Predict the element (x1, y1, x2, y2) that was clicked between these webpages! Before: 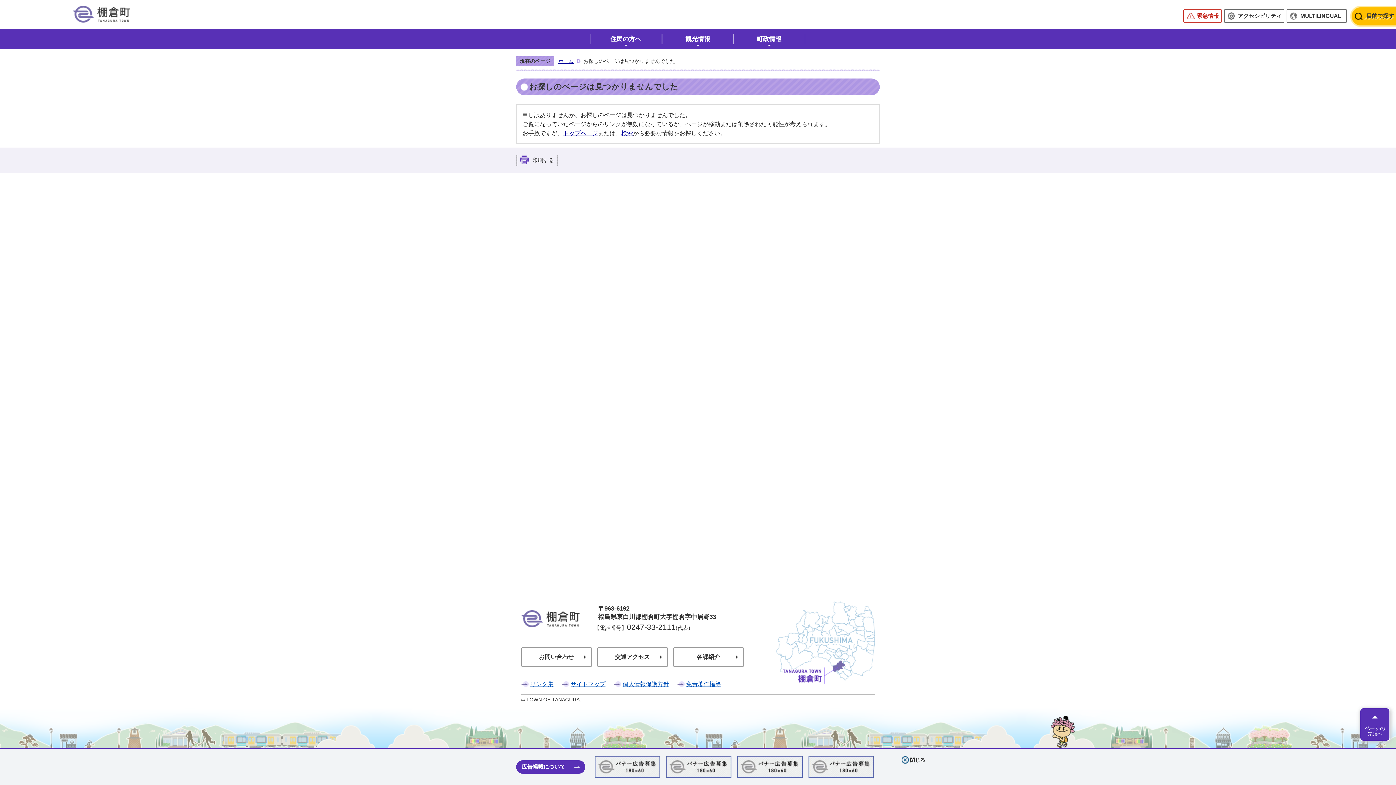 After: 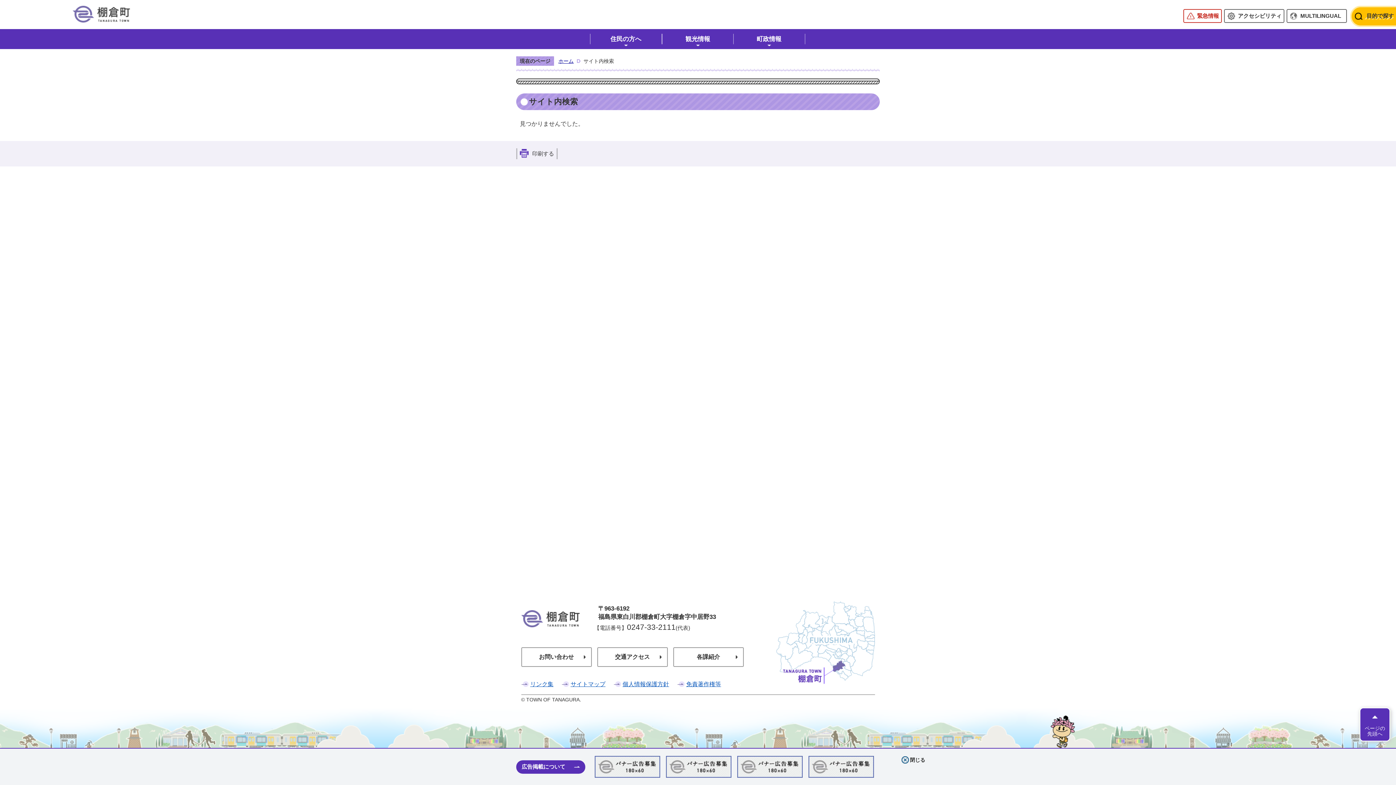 Action: bbox: (621, 130, 633, 136) label: 検索